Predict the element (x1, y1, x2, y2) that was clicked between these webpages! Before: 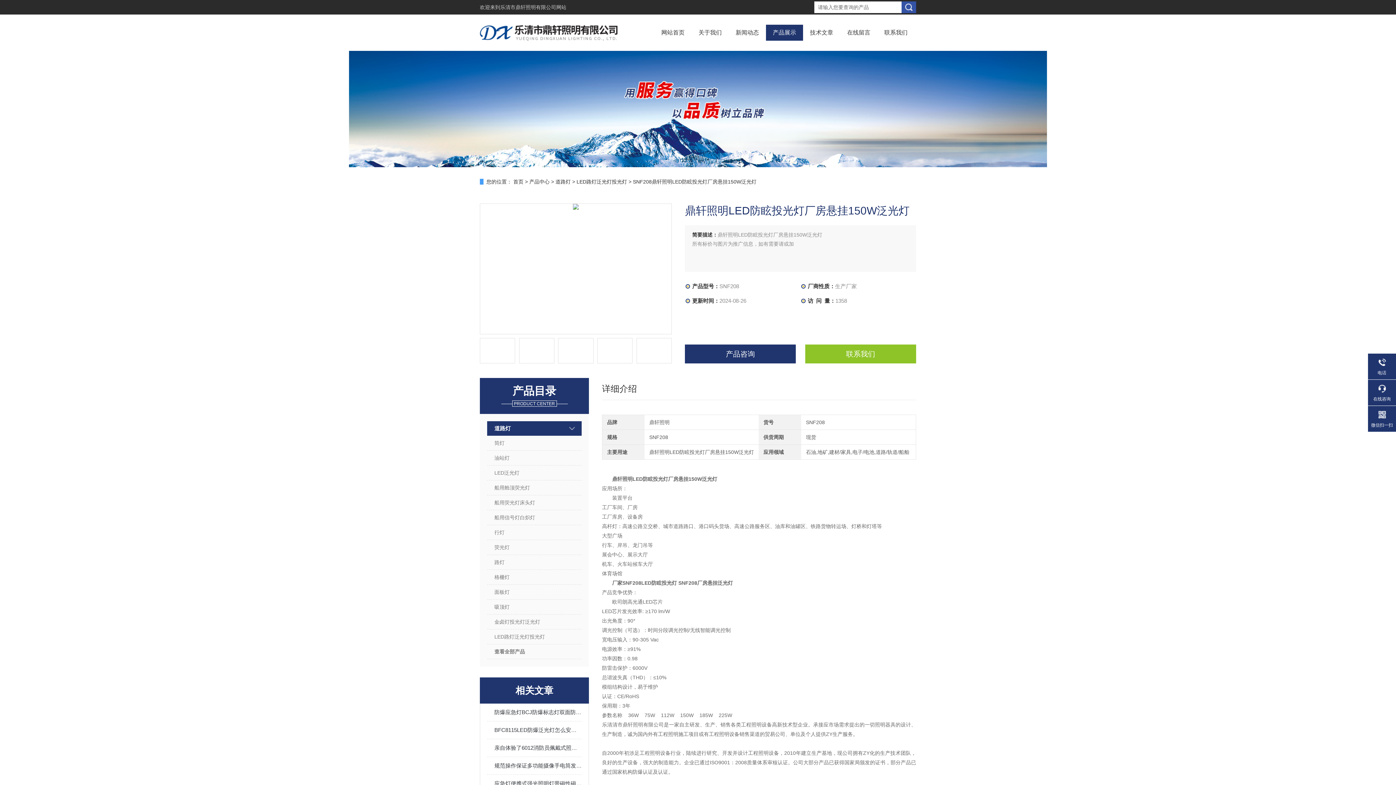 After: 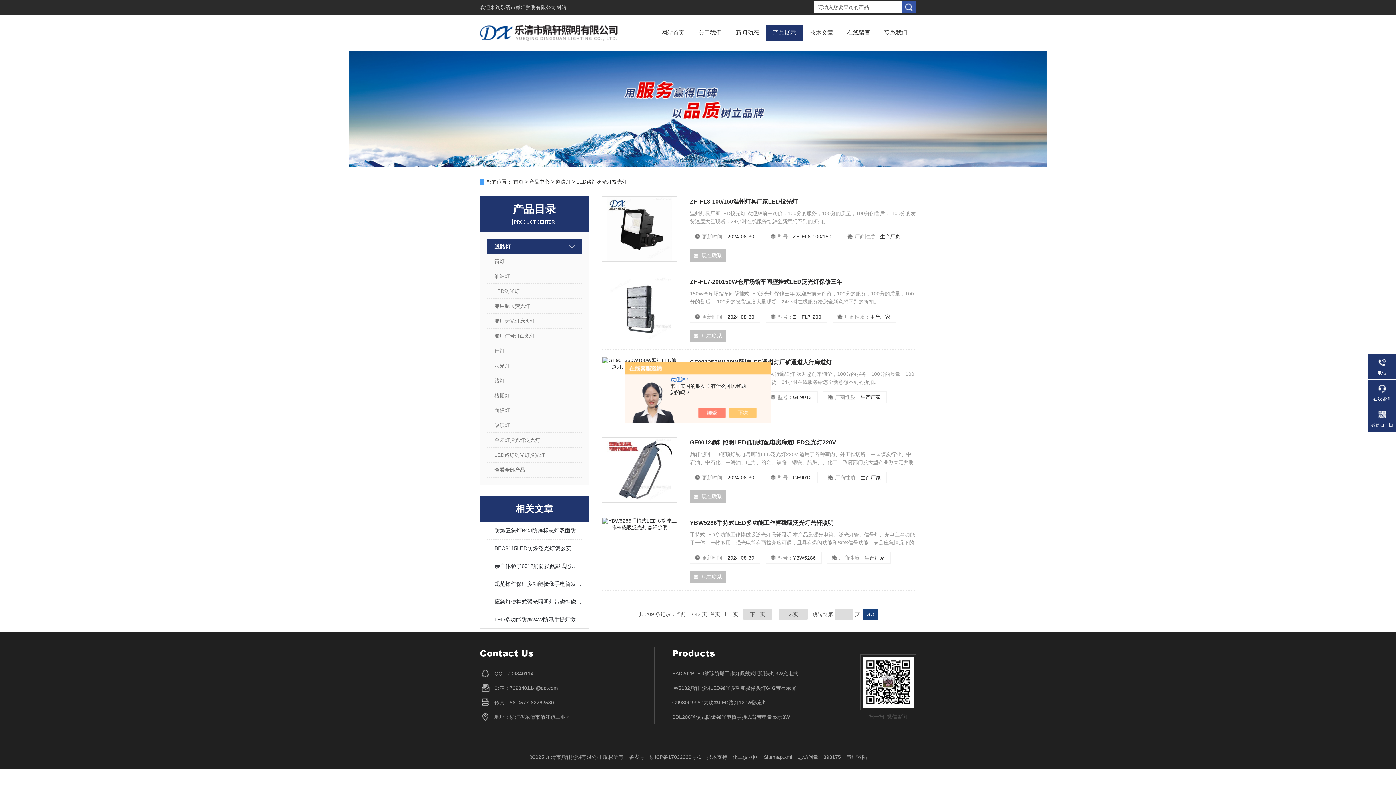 Action: label: LED路灯泛光灯投光灯 bbox: (487, 629, 581, 644)